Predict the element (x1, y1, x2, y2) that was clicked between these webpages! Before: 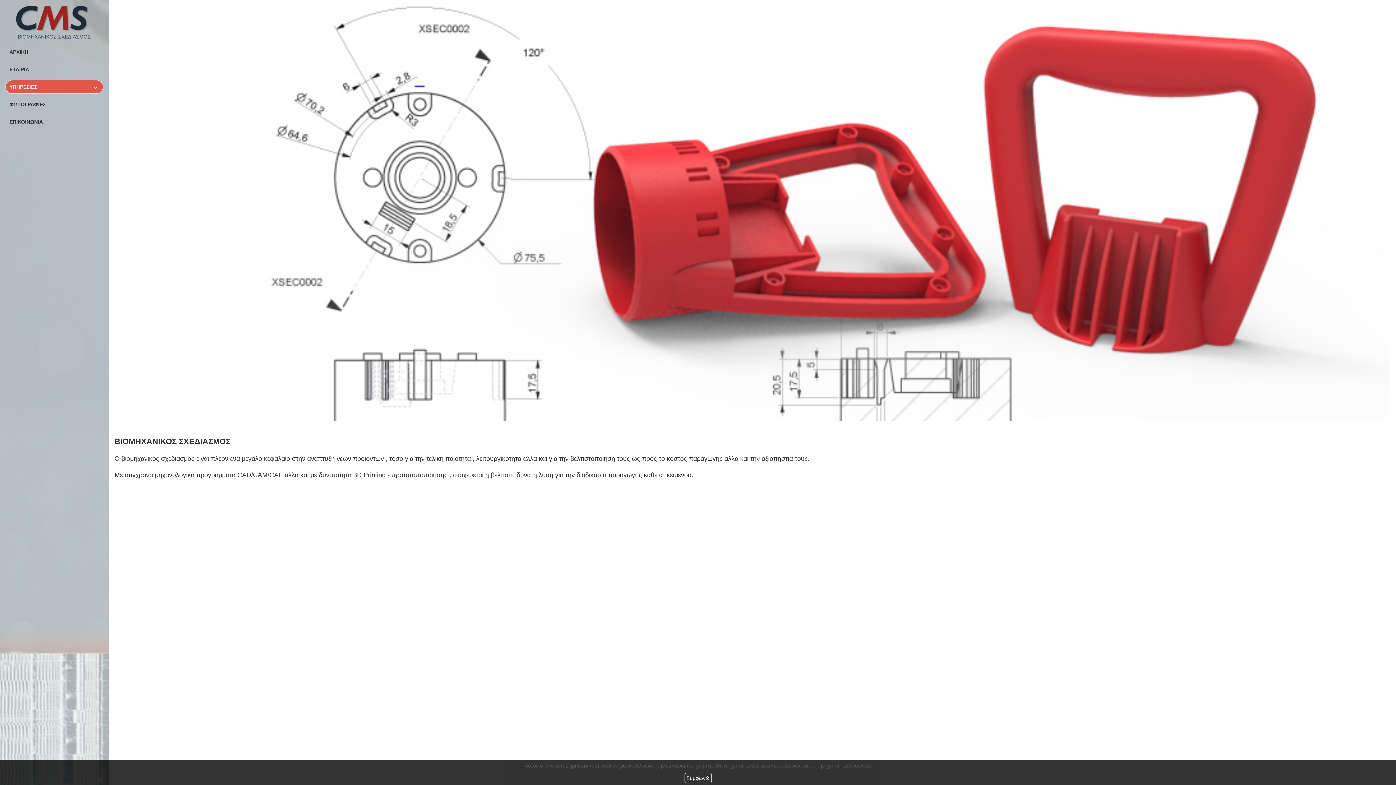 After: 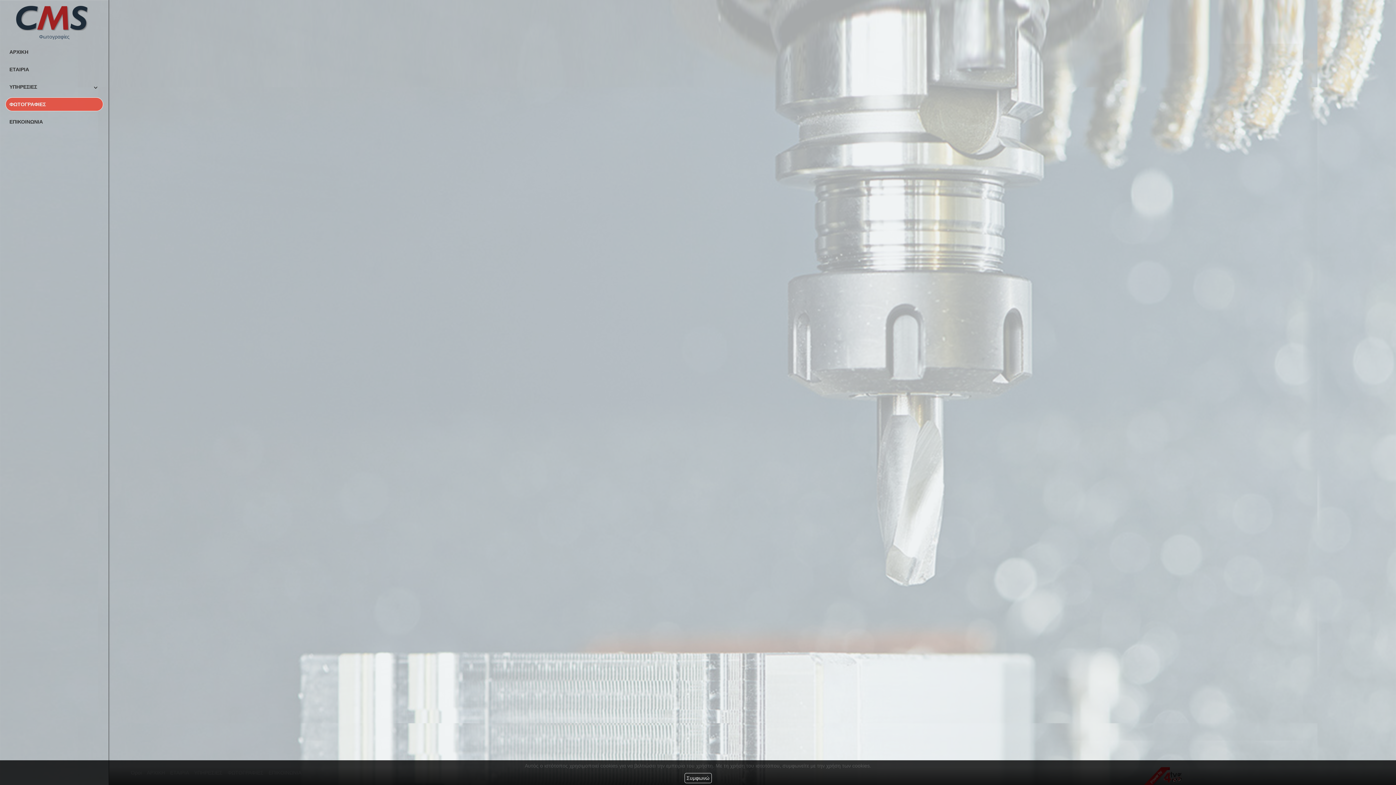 Action: label: ΦΩΤΟΓΡΑΦΙΕΣ bbox: (5, 97, 103, 111)